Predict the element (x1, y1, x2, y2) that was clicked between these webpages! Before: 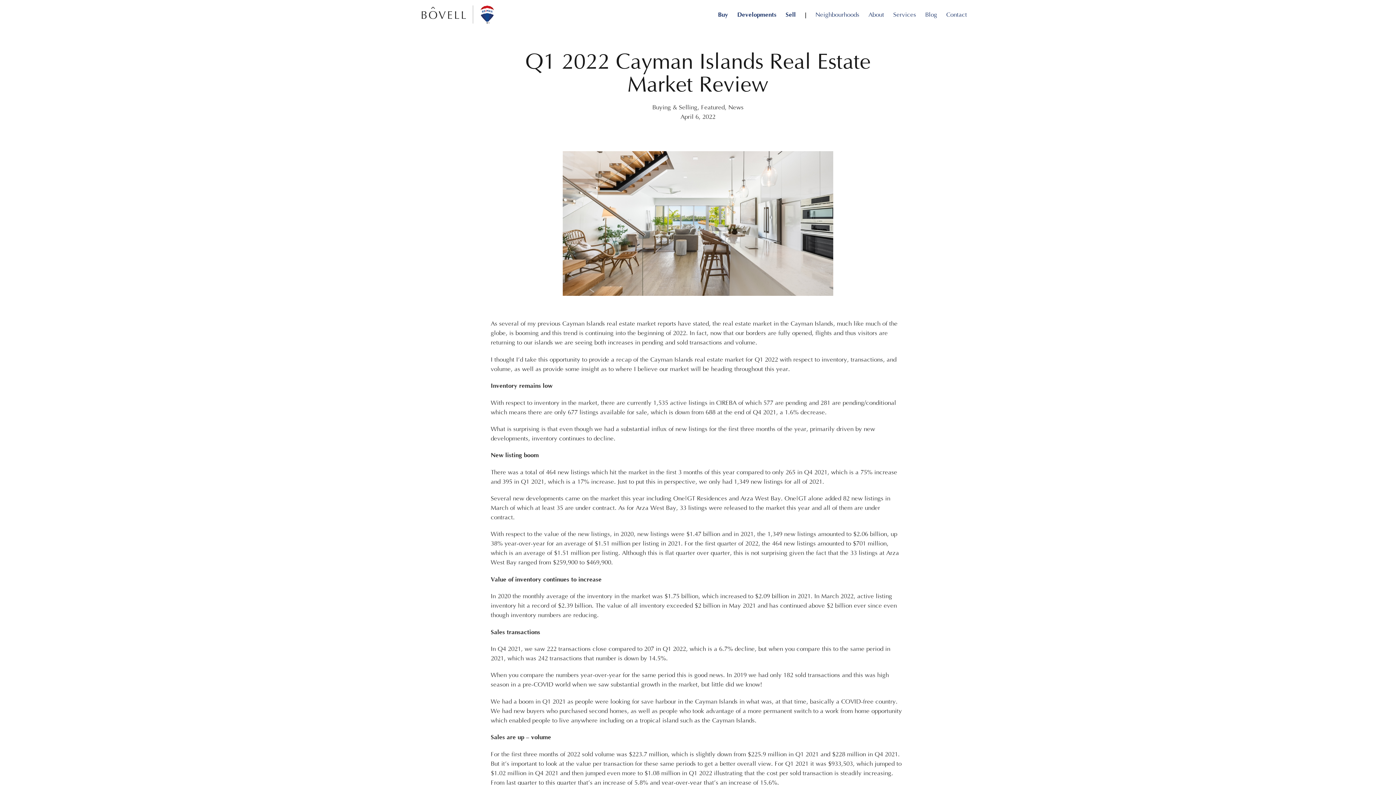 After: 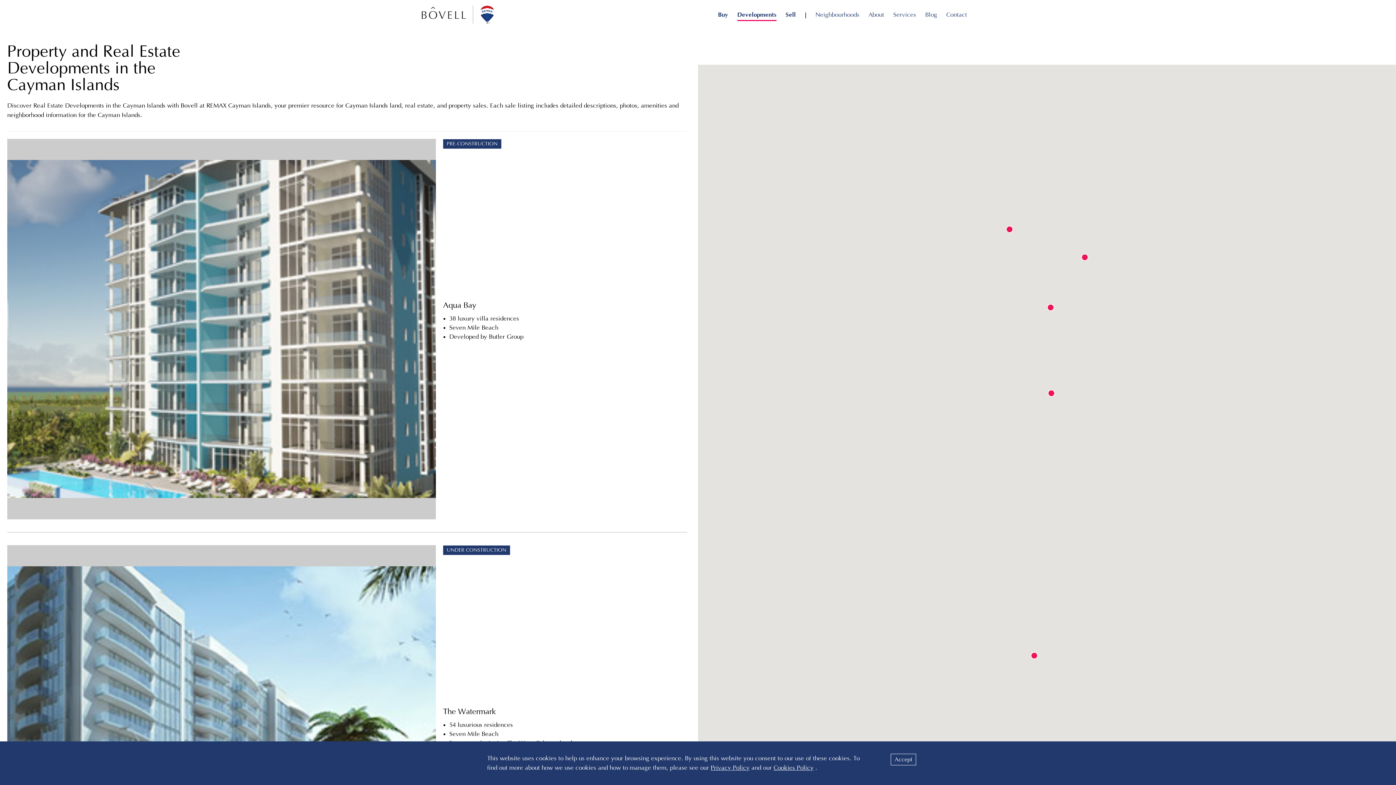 Action: bbox: (737, 11, 776, 18) label: Developments